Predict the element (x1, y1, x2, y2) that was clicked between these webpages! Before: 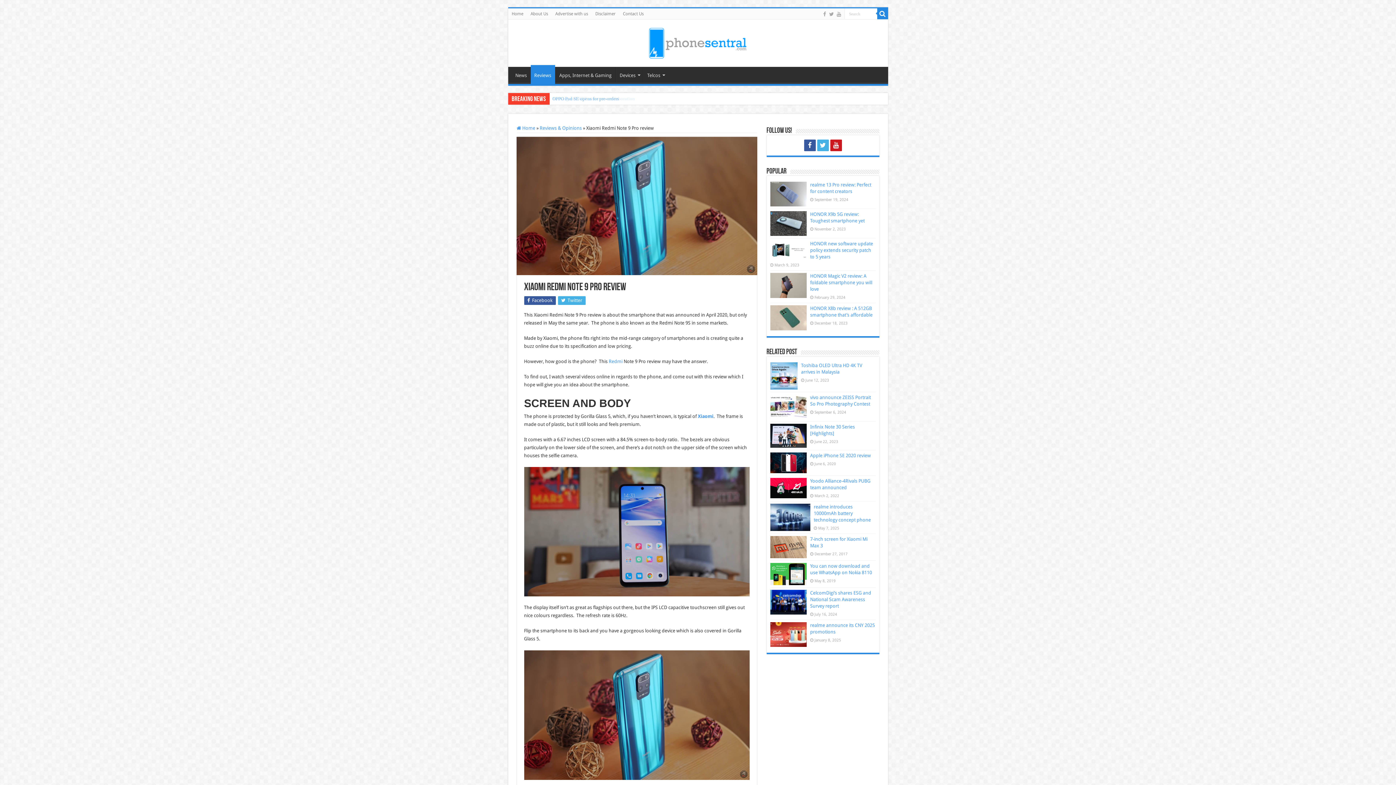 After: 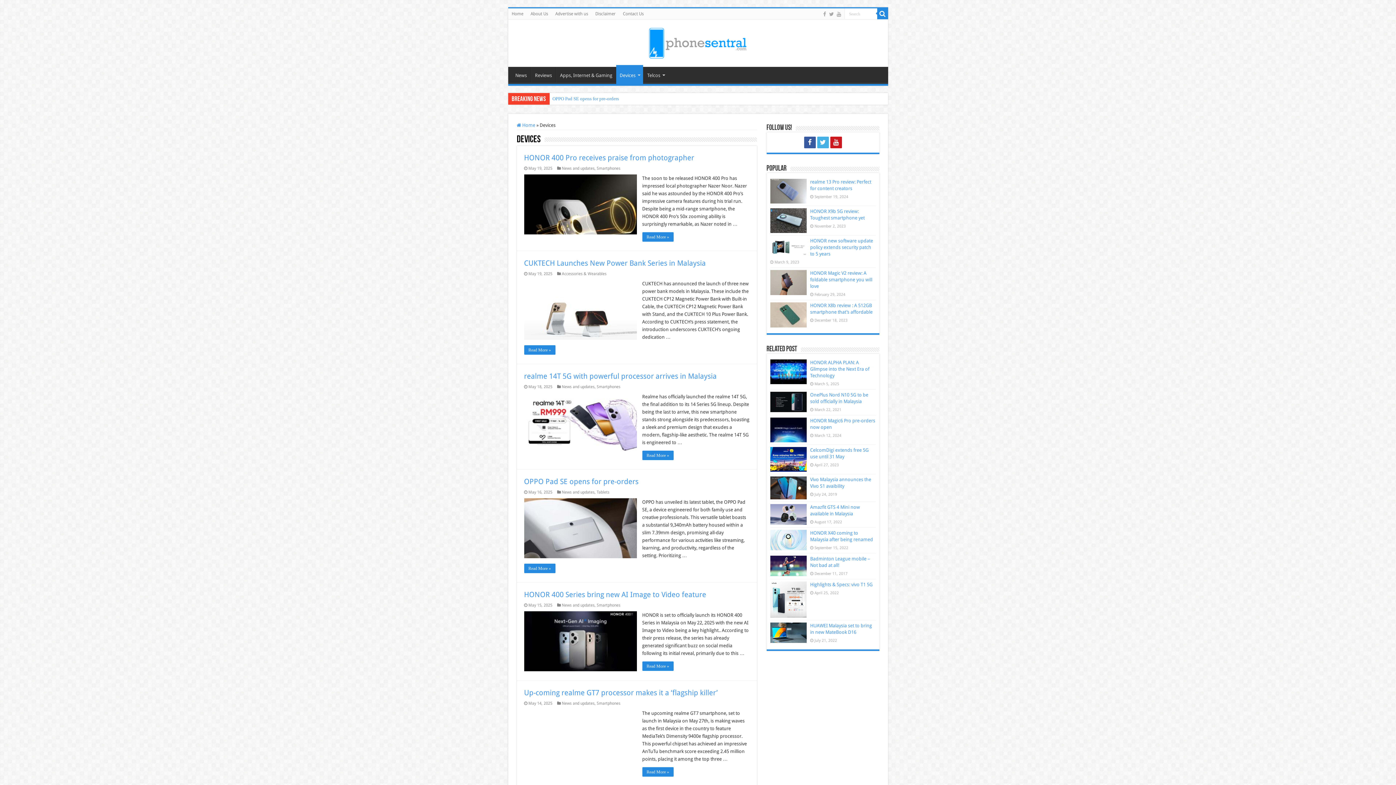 Action: label: Devices bbox: (615, 66, 643, 82)